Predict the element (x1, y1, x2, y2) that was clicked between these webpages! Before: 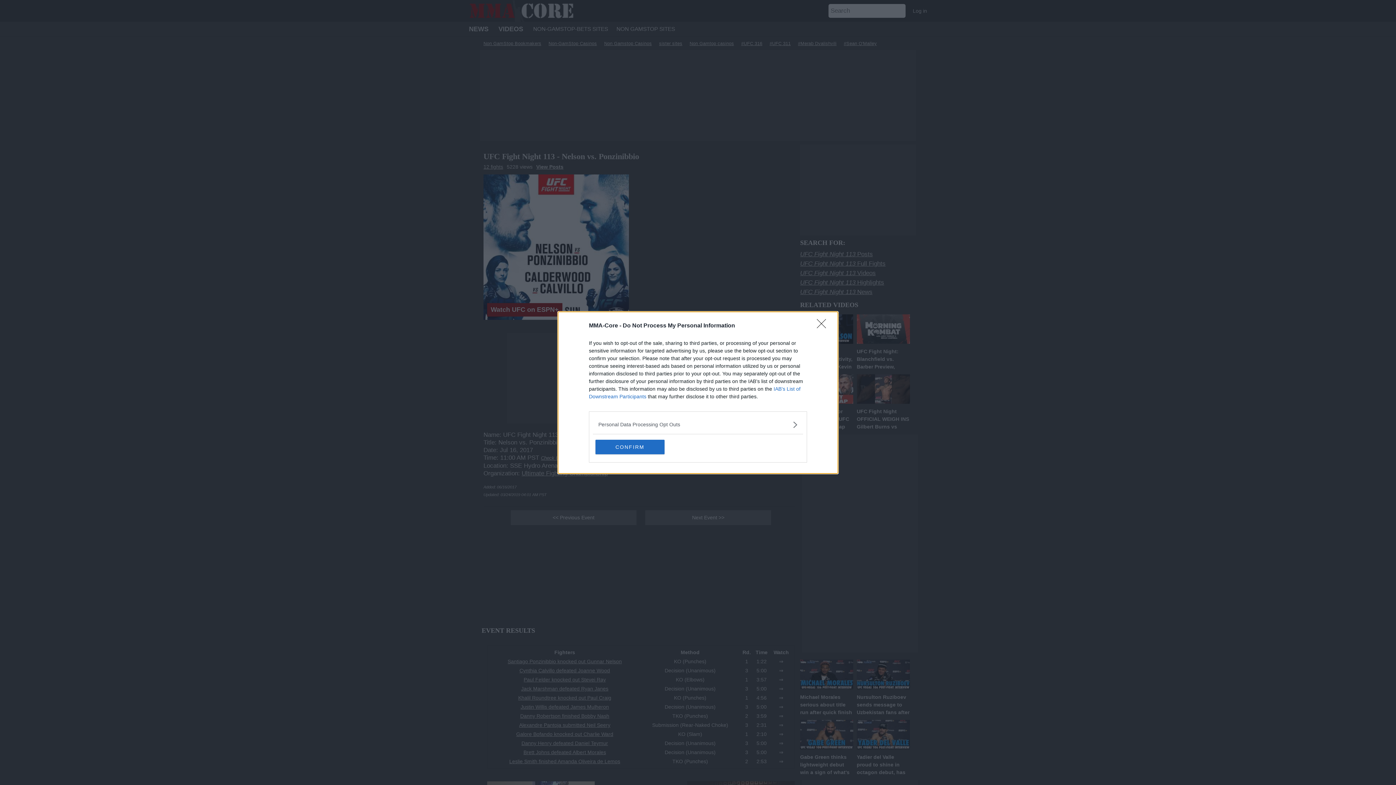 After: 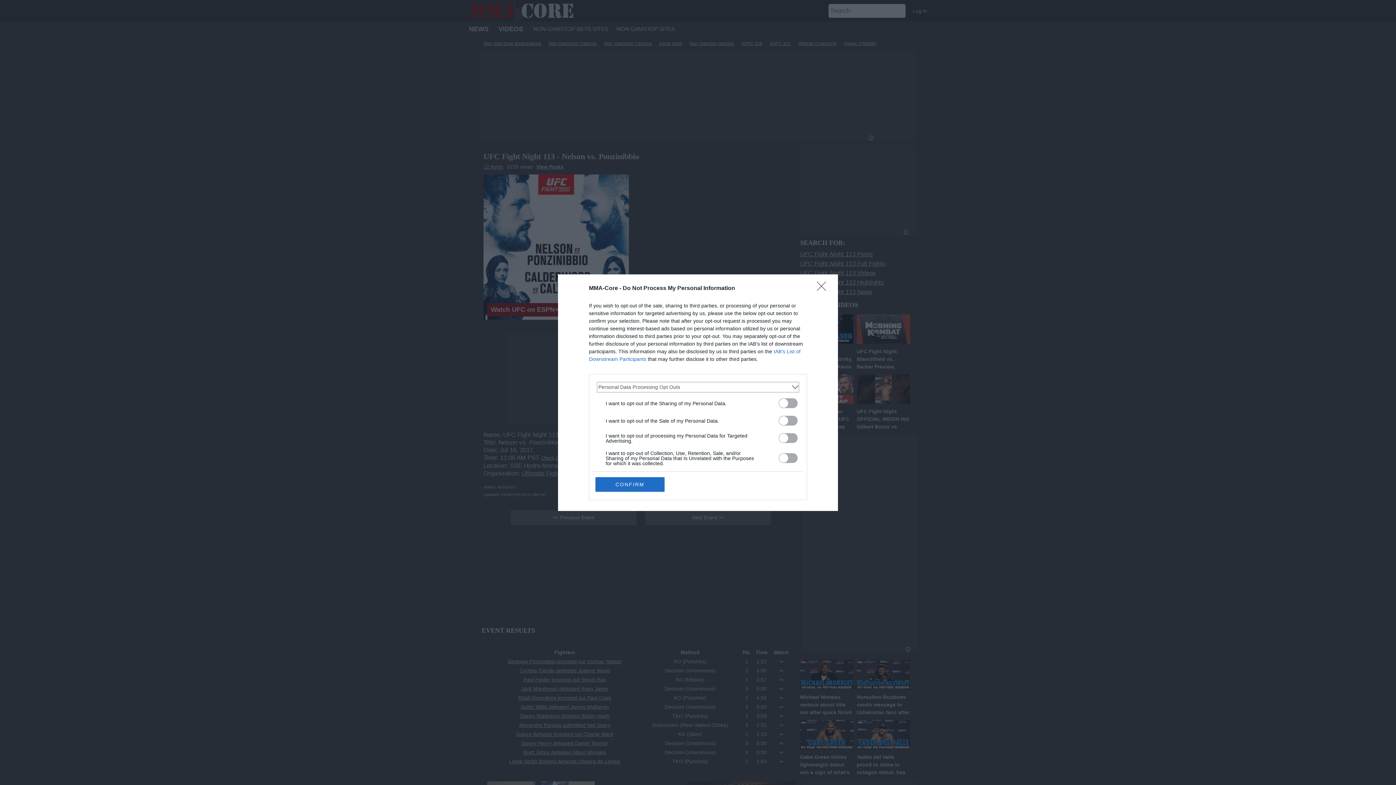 Action: bbox: (598, 420, 797, 428) label: Opt-Outs